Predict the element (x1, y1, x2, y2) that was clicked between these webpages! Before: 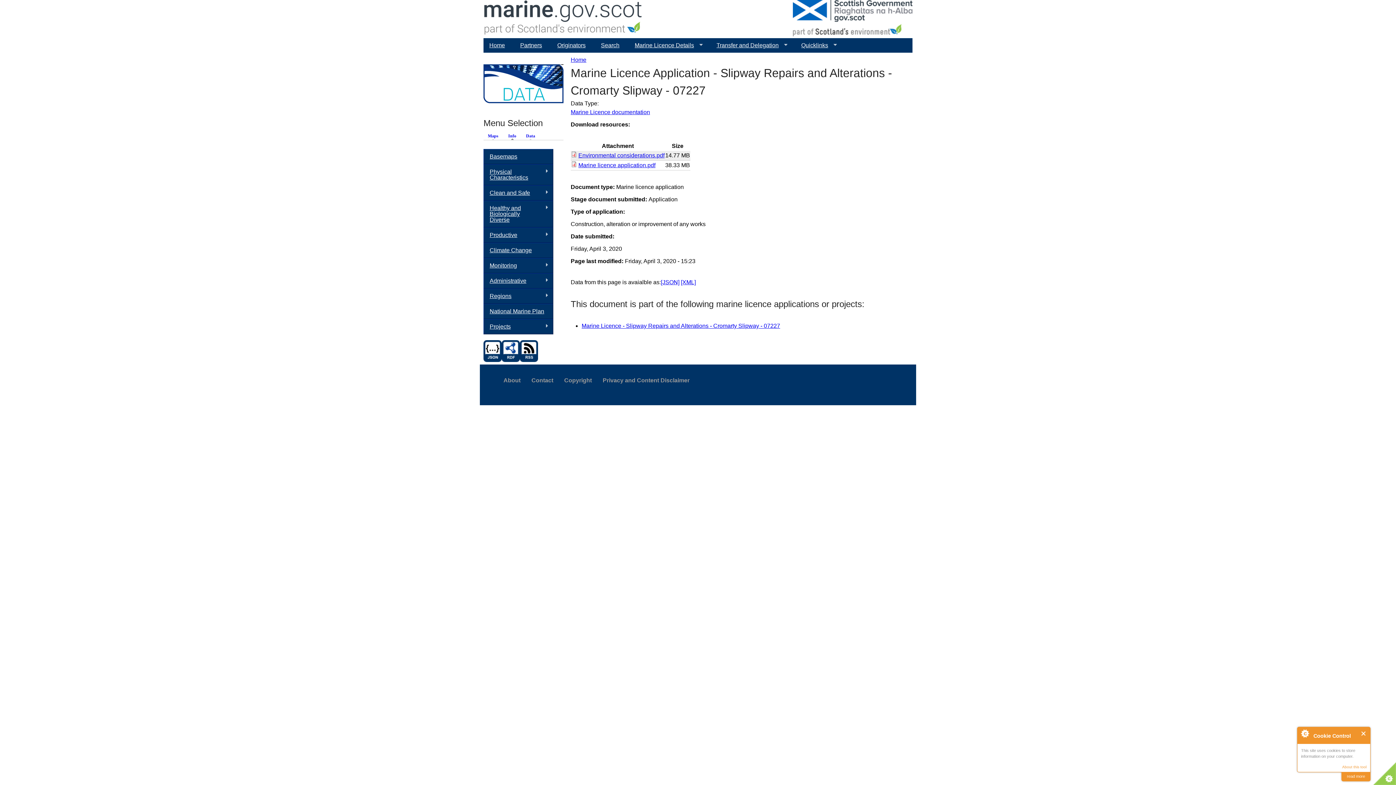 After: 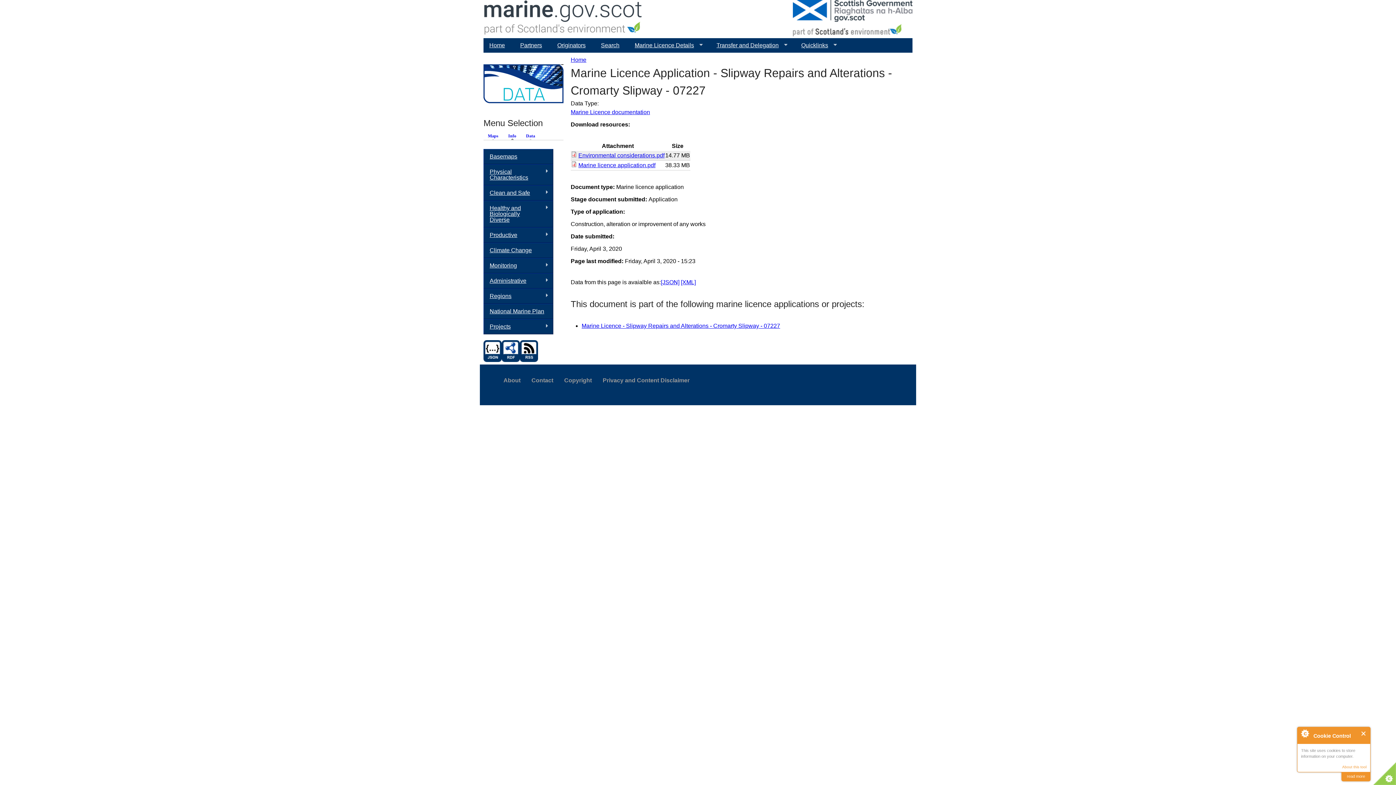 Action: bbox: (504, 132, 520, 139) label: Info
(active tab)